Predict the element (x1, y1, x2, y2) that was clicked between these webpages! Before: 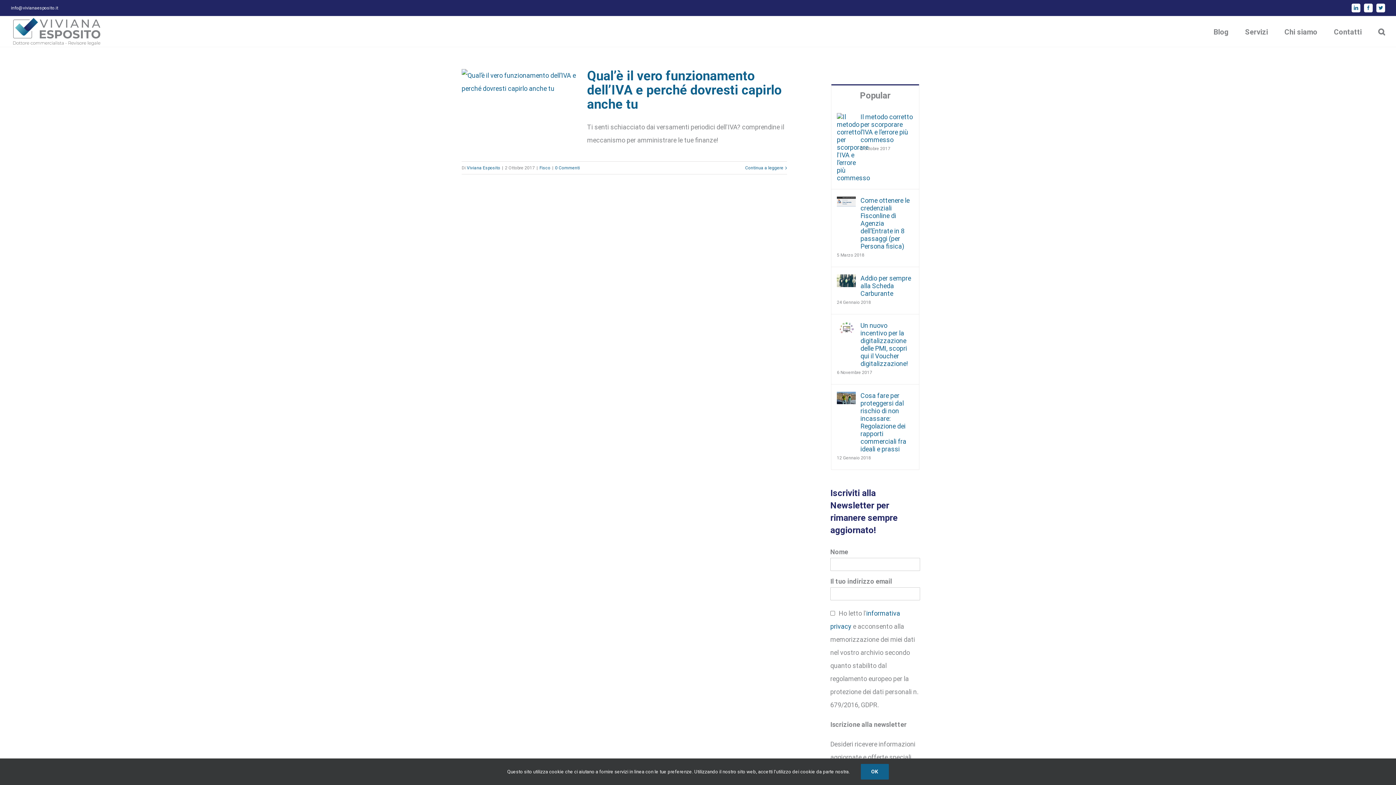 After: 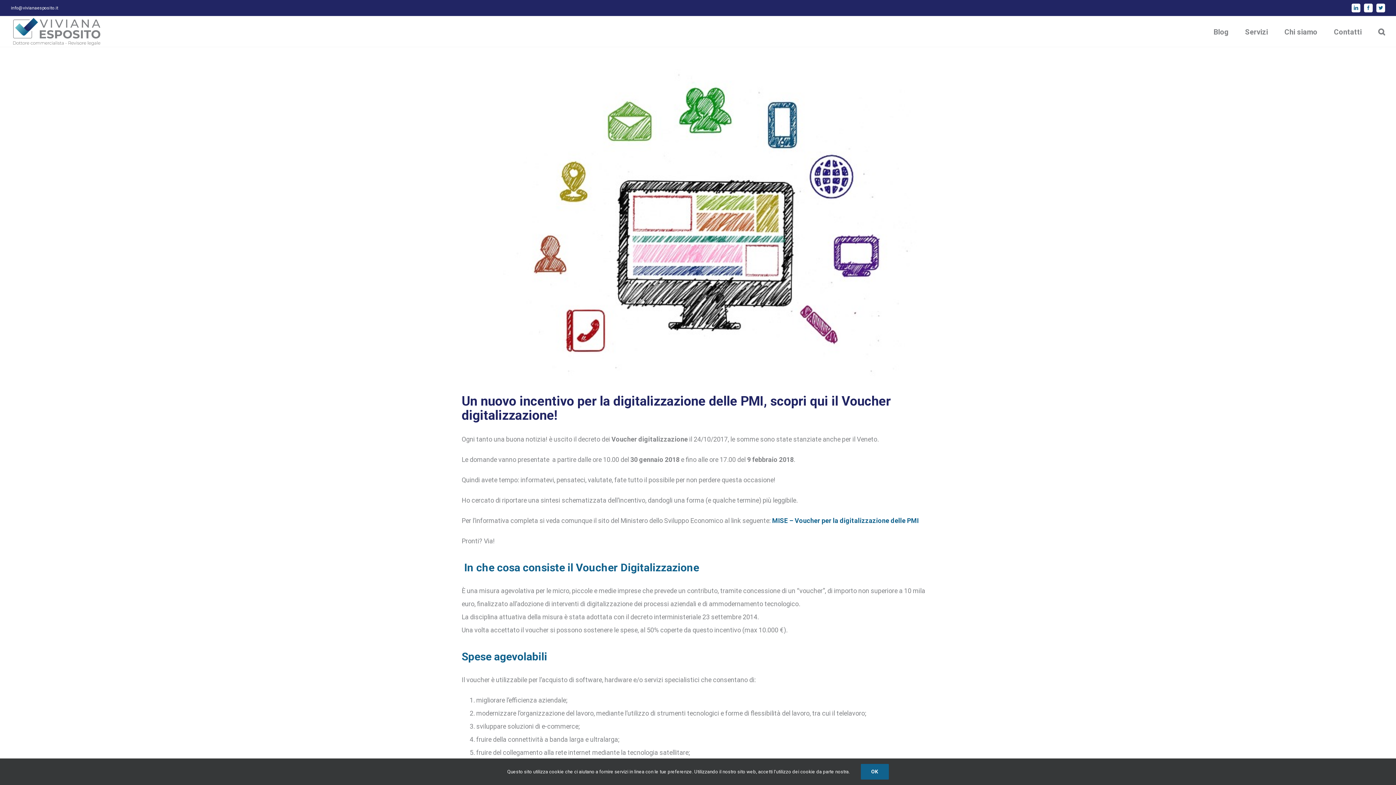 Action: bbox: (837, 324, 856, 332) label: Un nuovo incentivo per la digitalizzazione delle PMI, scopri qui il Voucher digitalizzazione!